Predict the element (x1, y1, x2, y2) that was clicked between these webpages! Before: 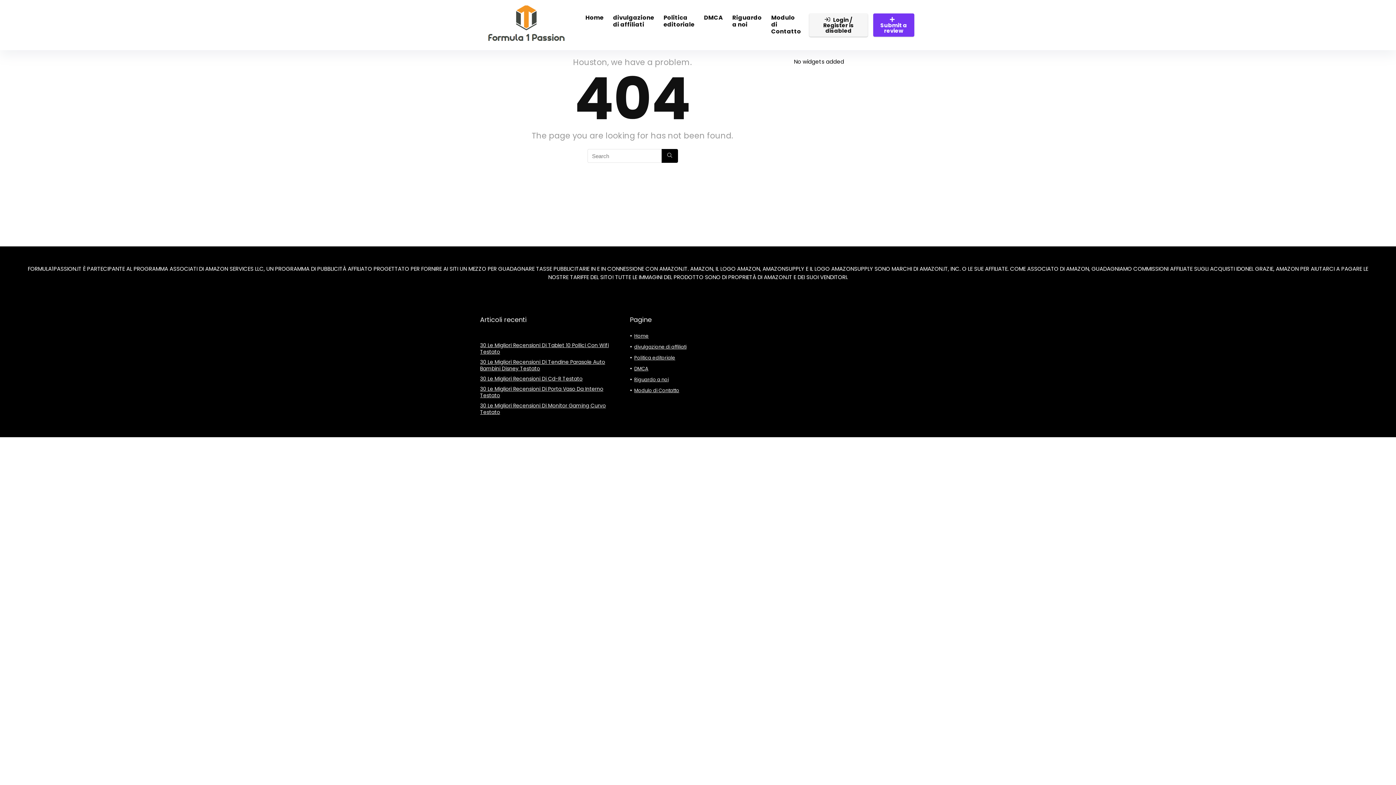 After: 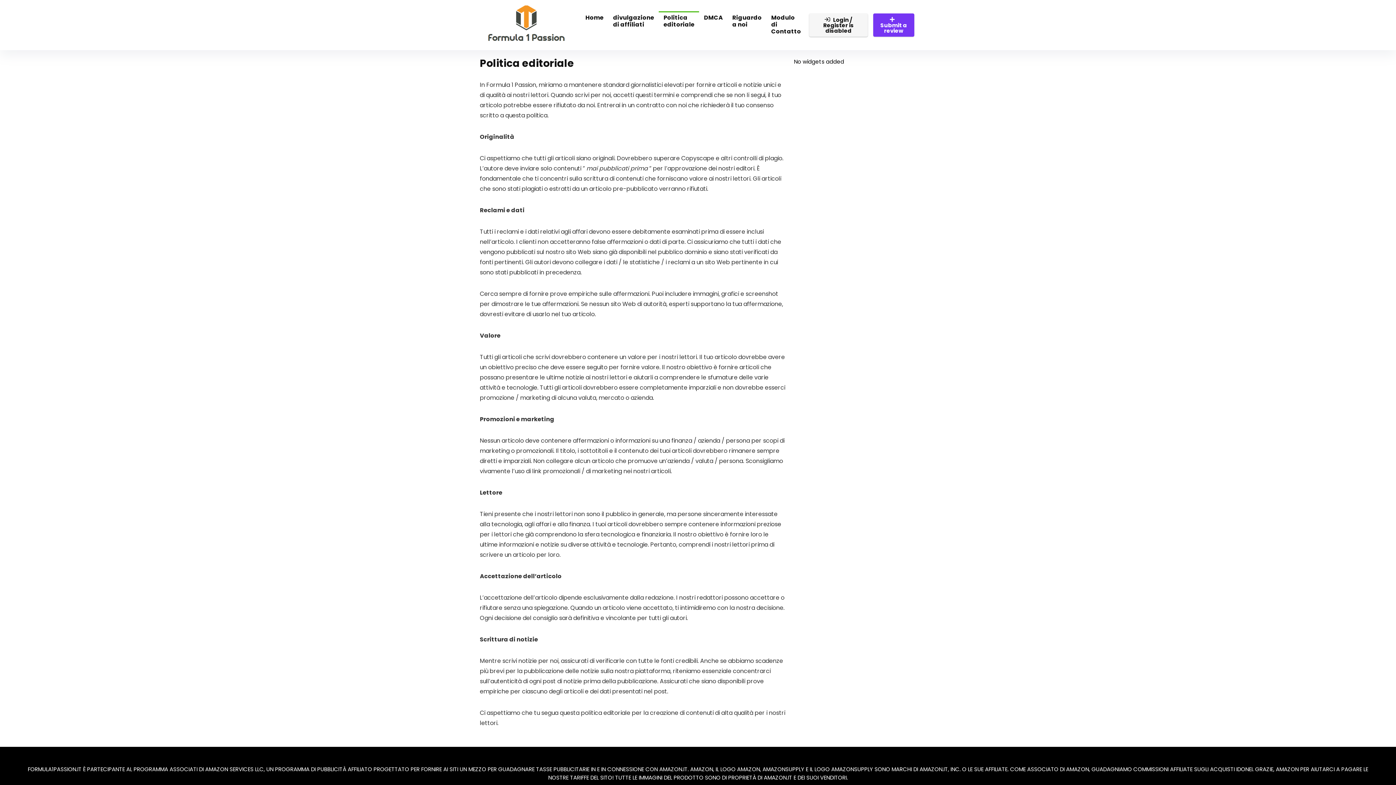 Action: bbox: (659, 11, 699, 32) label: Politica editoriale